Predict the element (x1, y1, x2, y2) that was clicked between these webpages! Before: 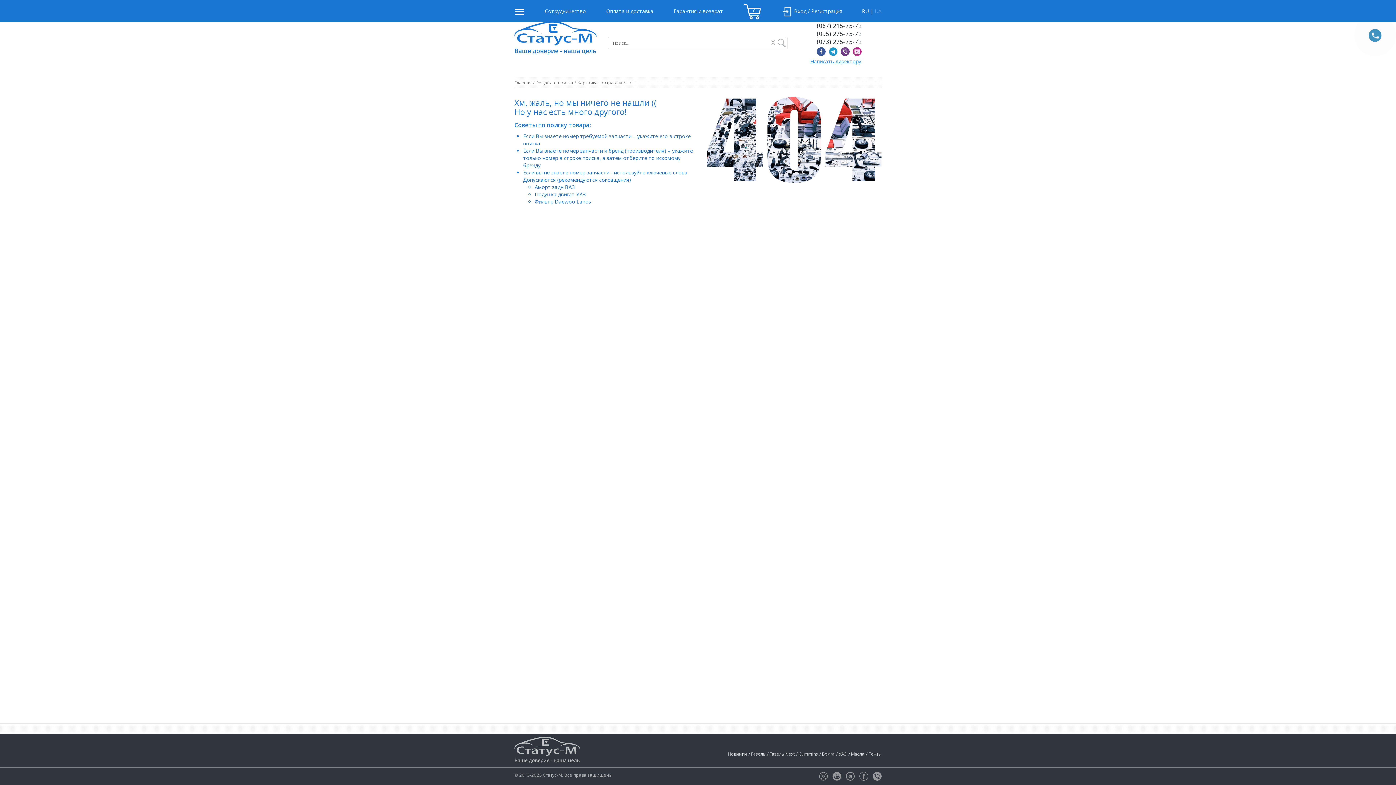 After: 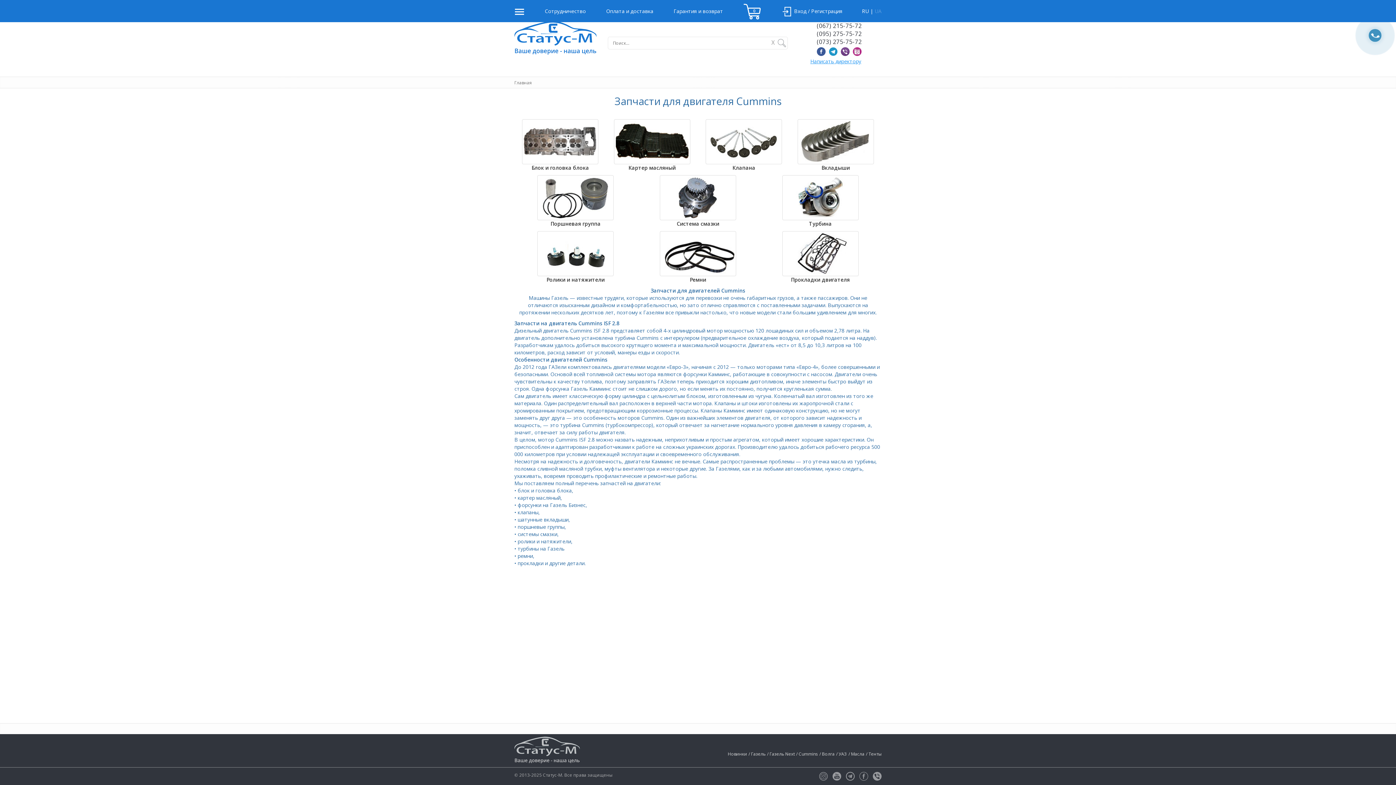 Action: bbox: (796, 751, 818, 757) label: / Cummins